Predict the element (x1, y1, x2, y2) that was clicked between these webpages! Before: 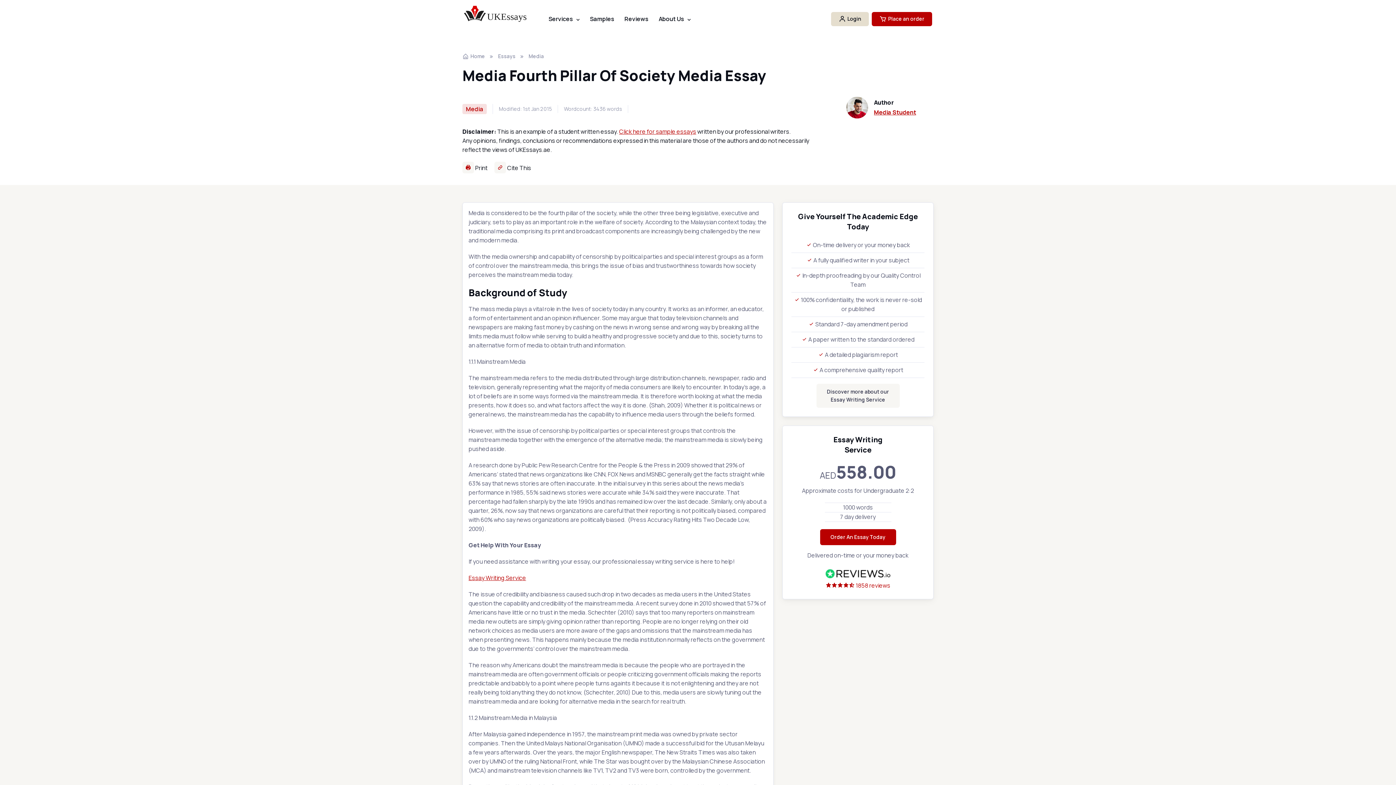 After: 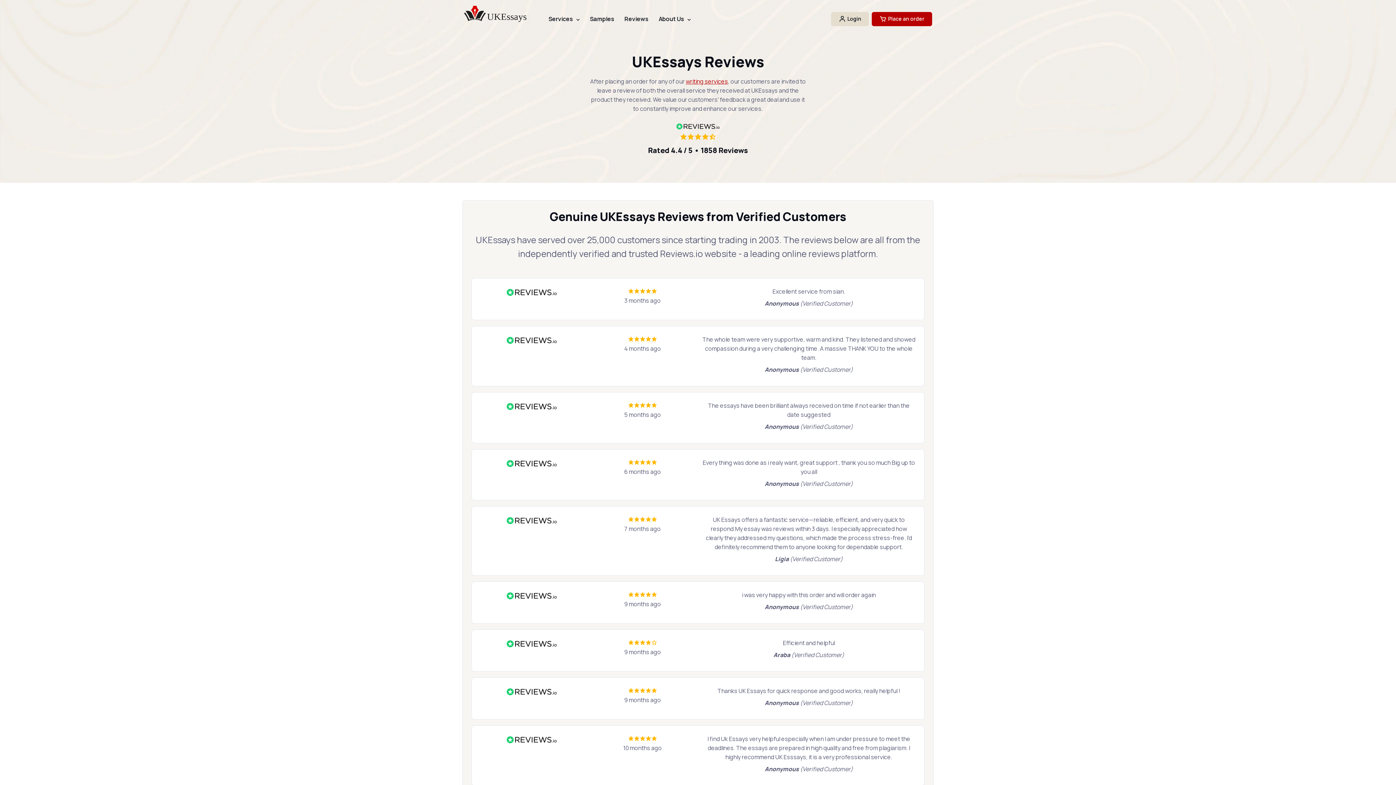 Action: bbox: (619, 11, 653, 26) label: Reviews